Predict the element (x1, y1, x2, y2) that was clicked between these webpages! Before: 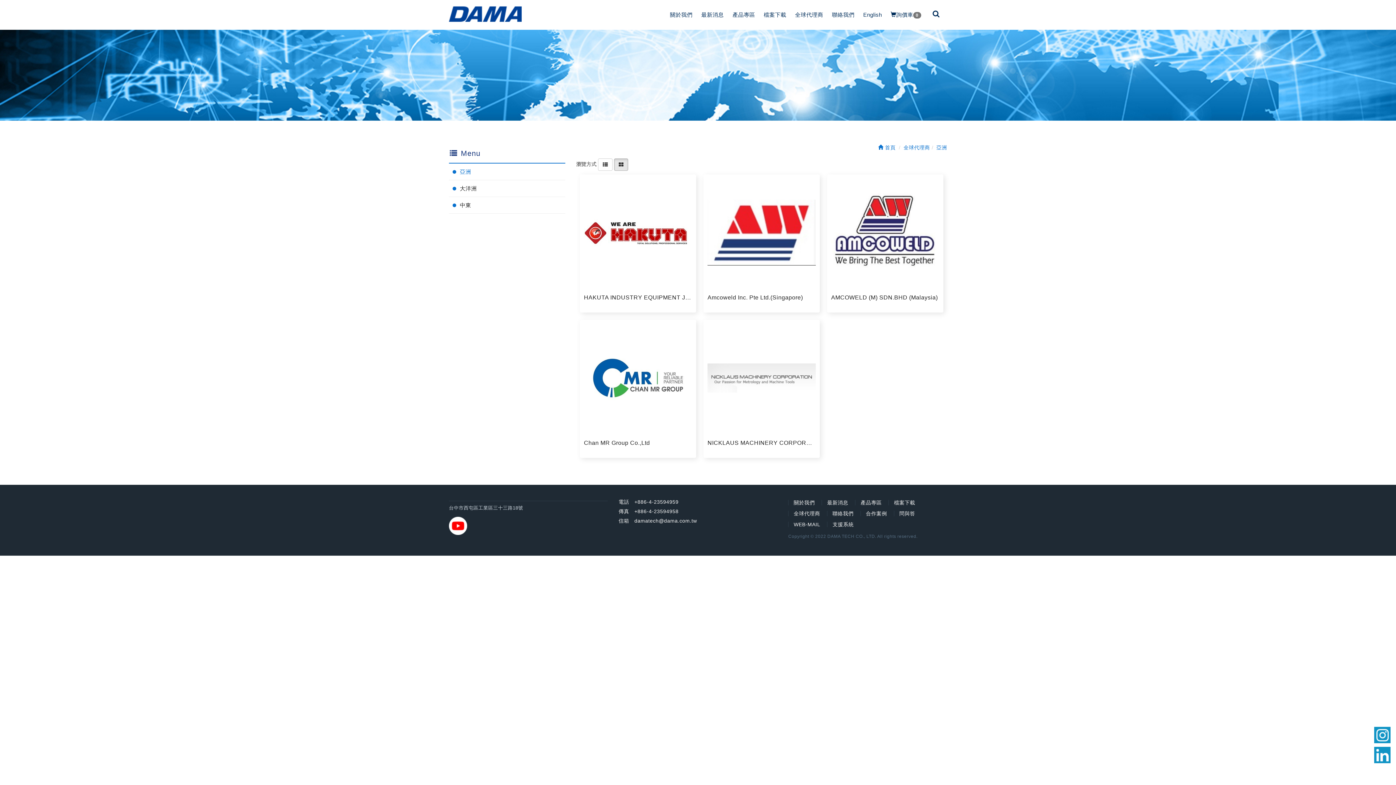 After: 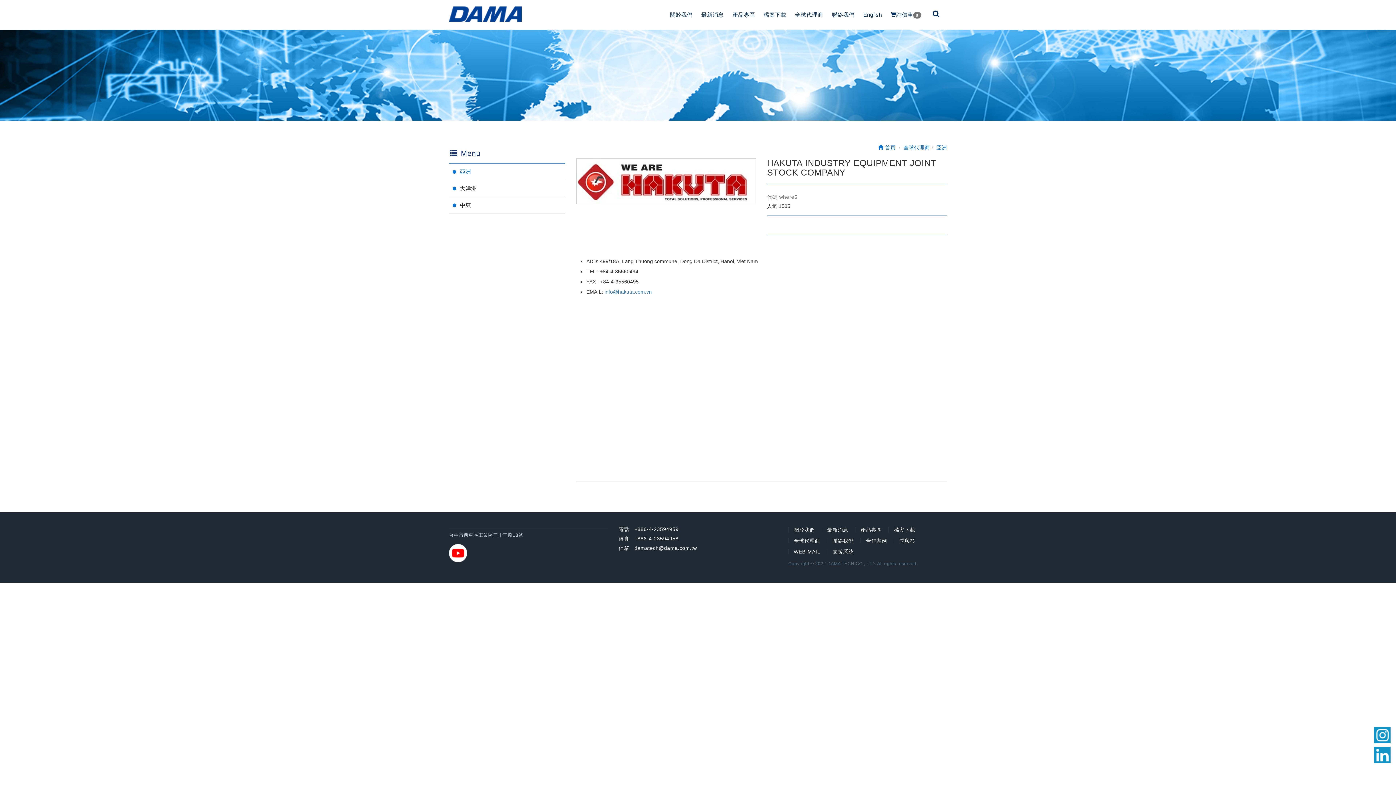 Action: bbox: (584, 178, 692, 286)